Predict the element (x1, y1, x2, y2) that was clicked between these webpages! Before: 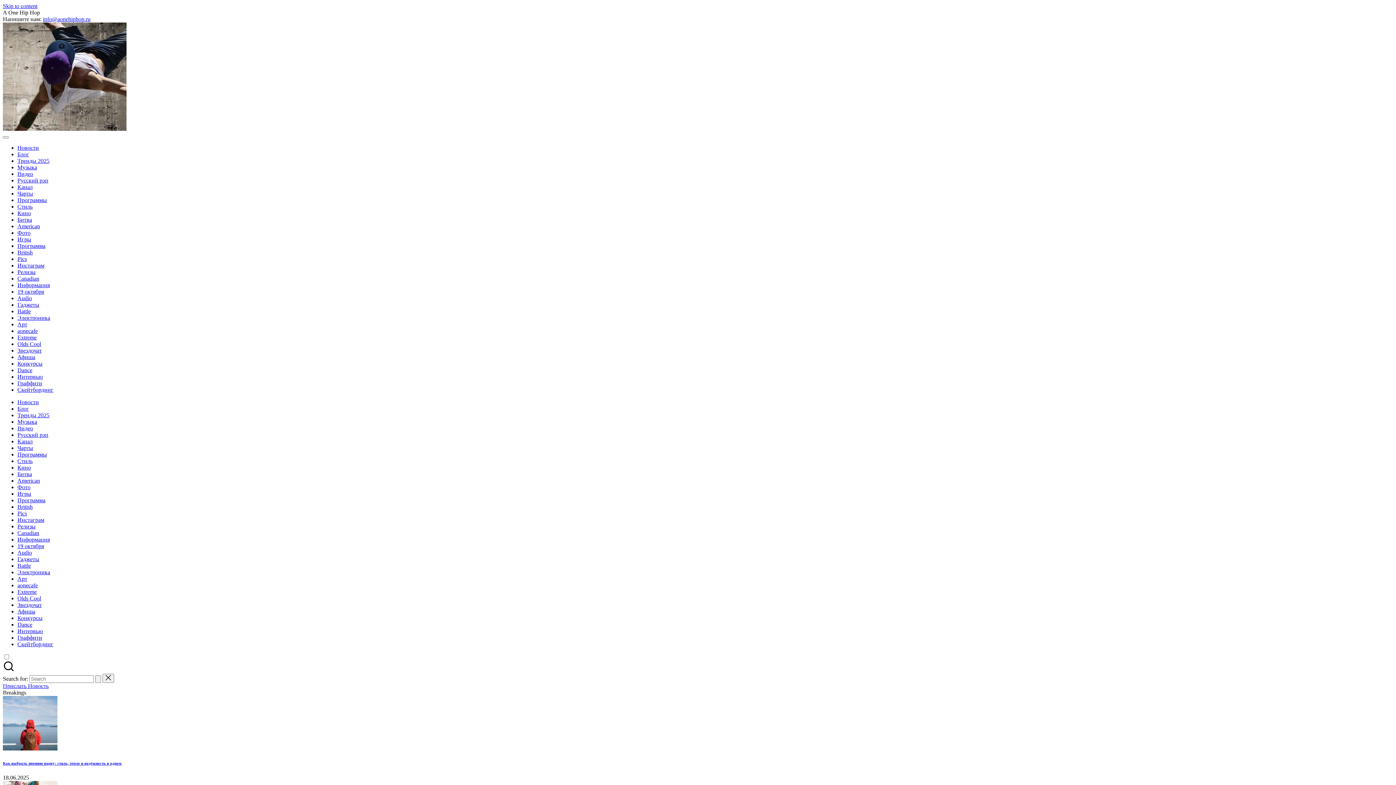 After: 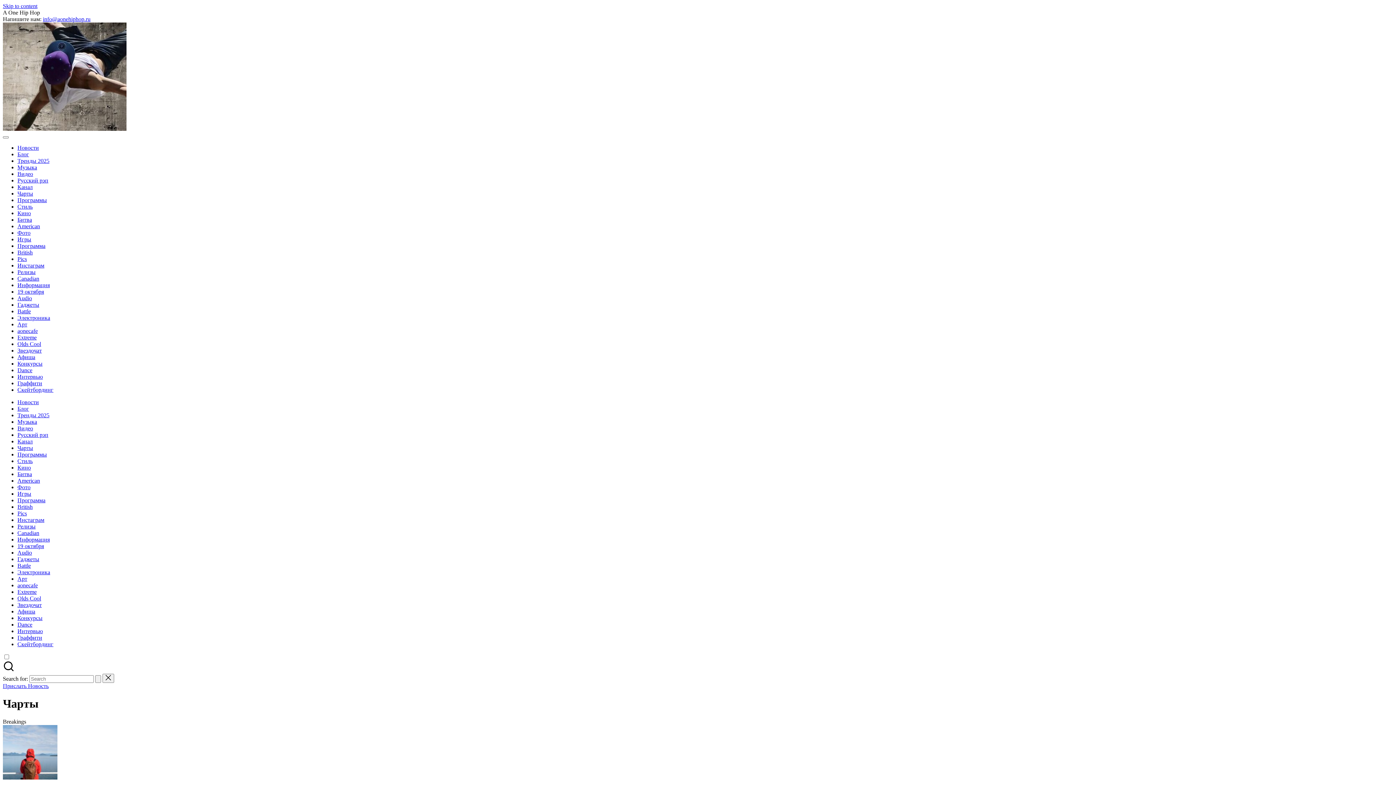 Action: bbox: (17, 190, 33, 196) label: Чарты